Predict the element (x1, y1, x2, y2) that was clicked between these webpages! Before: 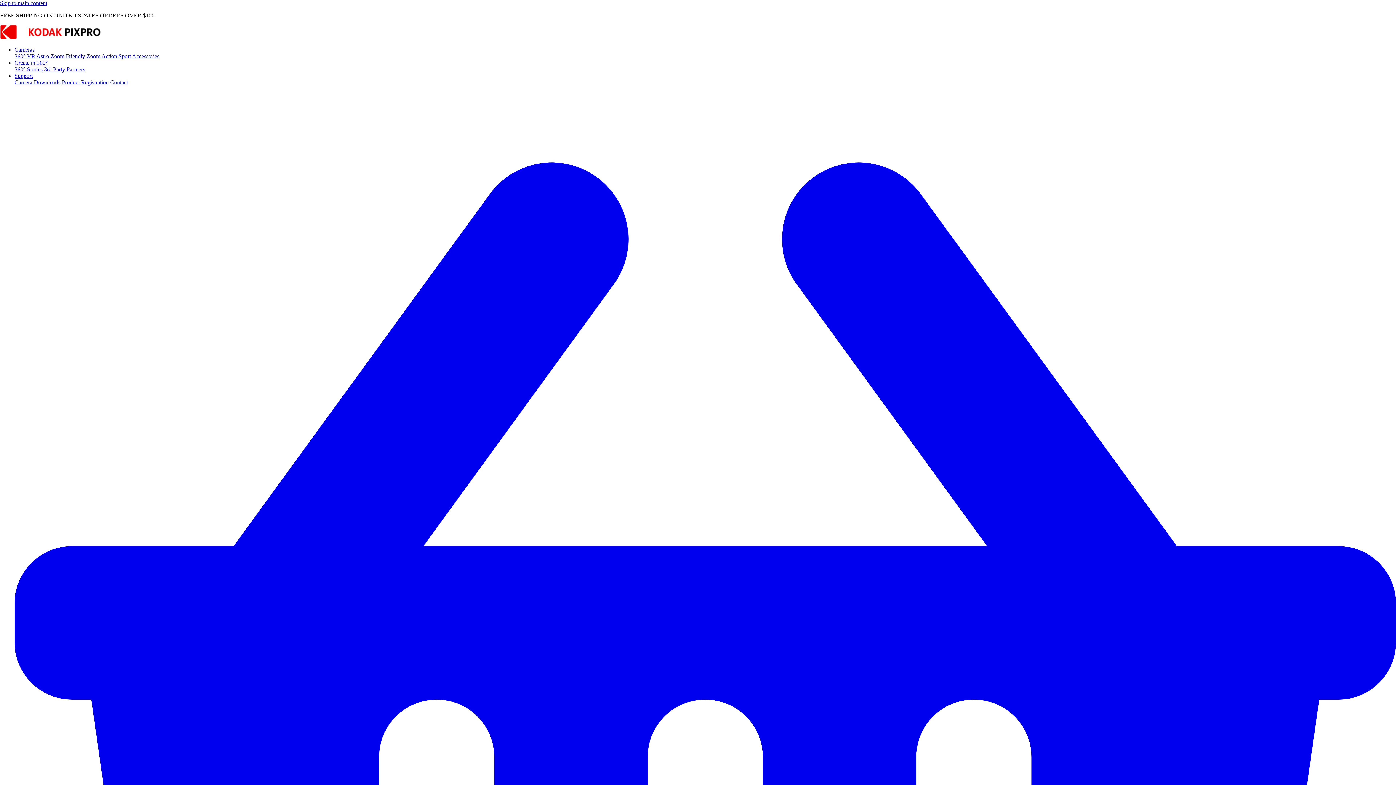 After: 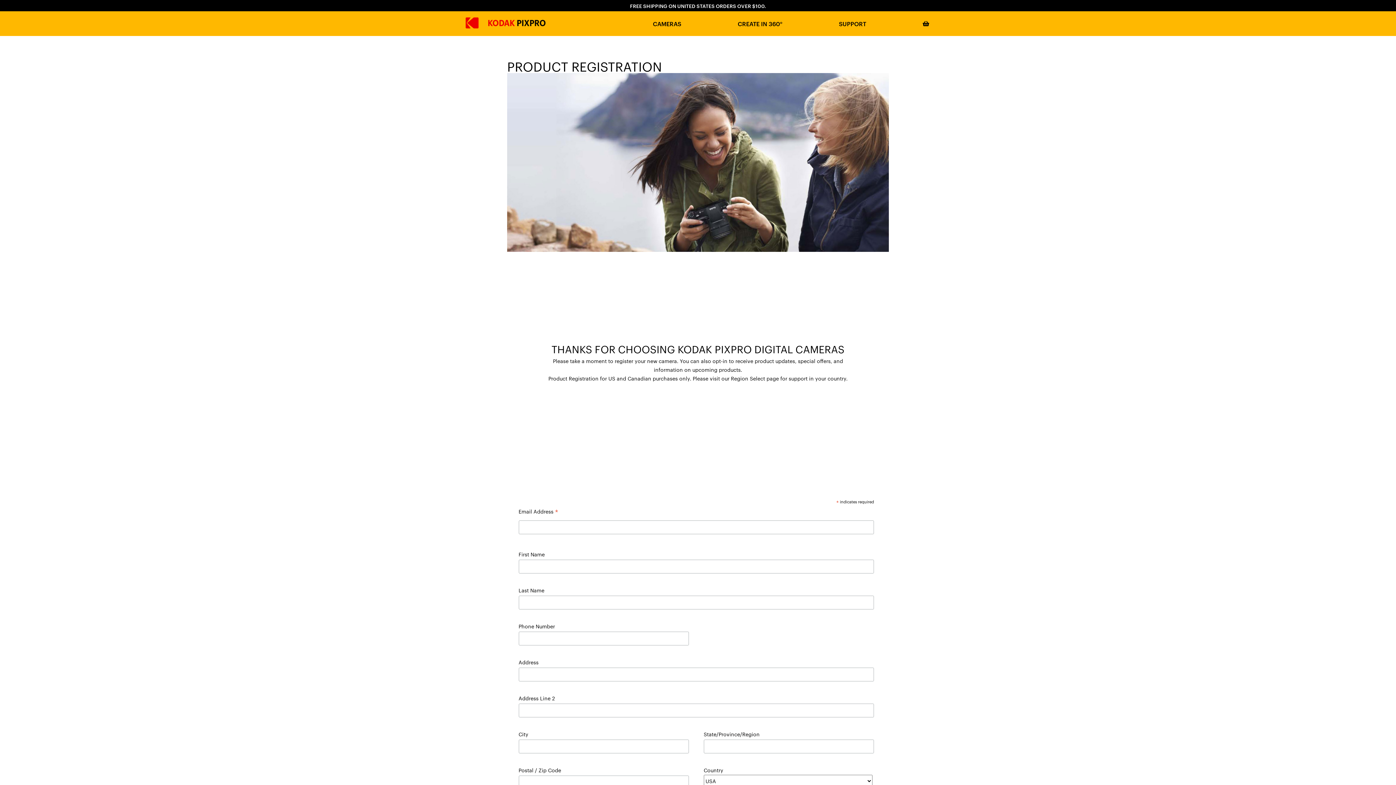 Action: label: Product Registration bbox: (61, 79, 108, 85)